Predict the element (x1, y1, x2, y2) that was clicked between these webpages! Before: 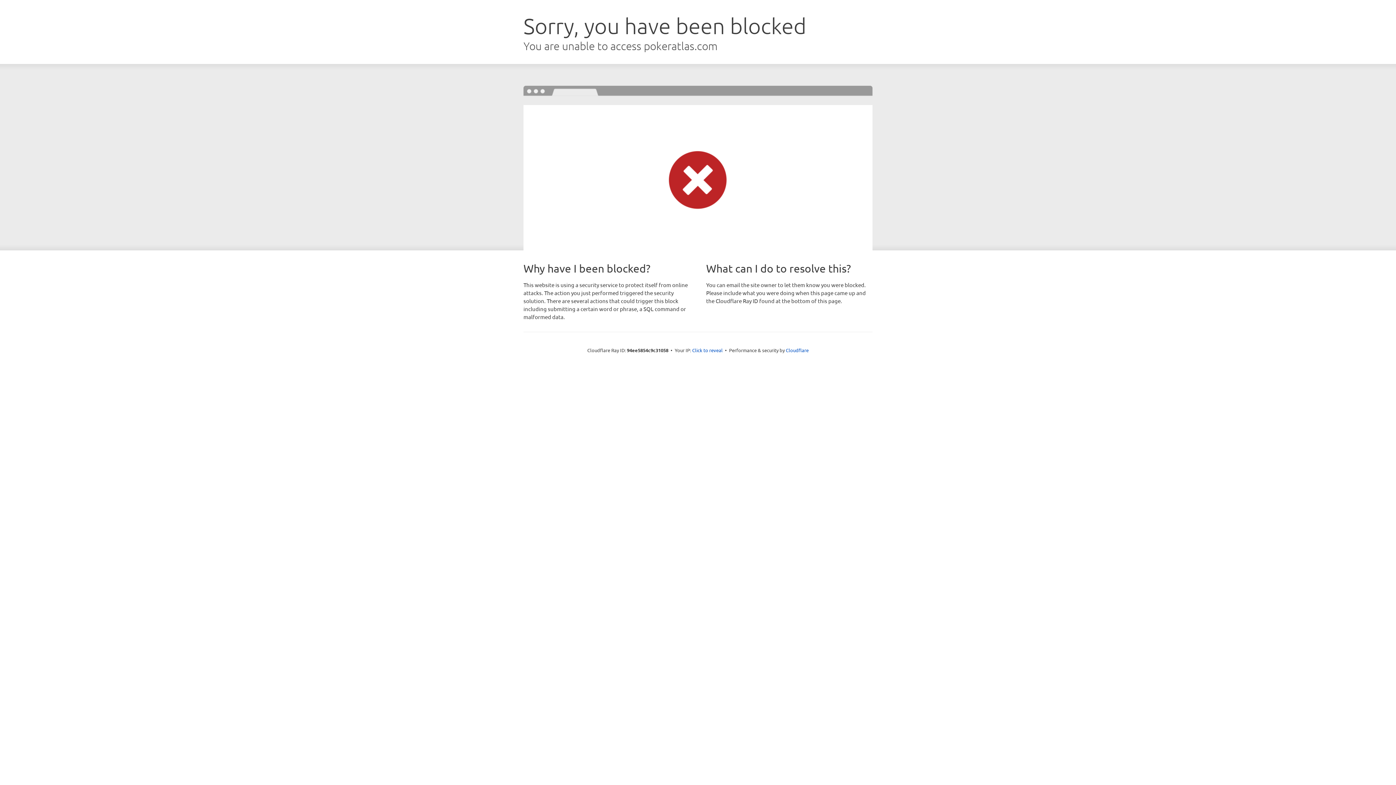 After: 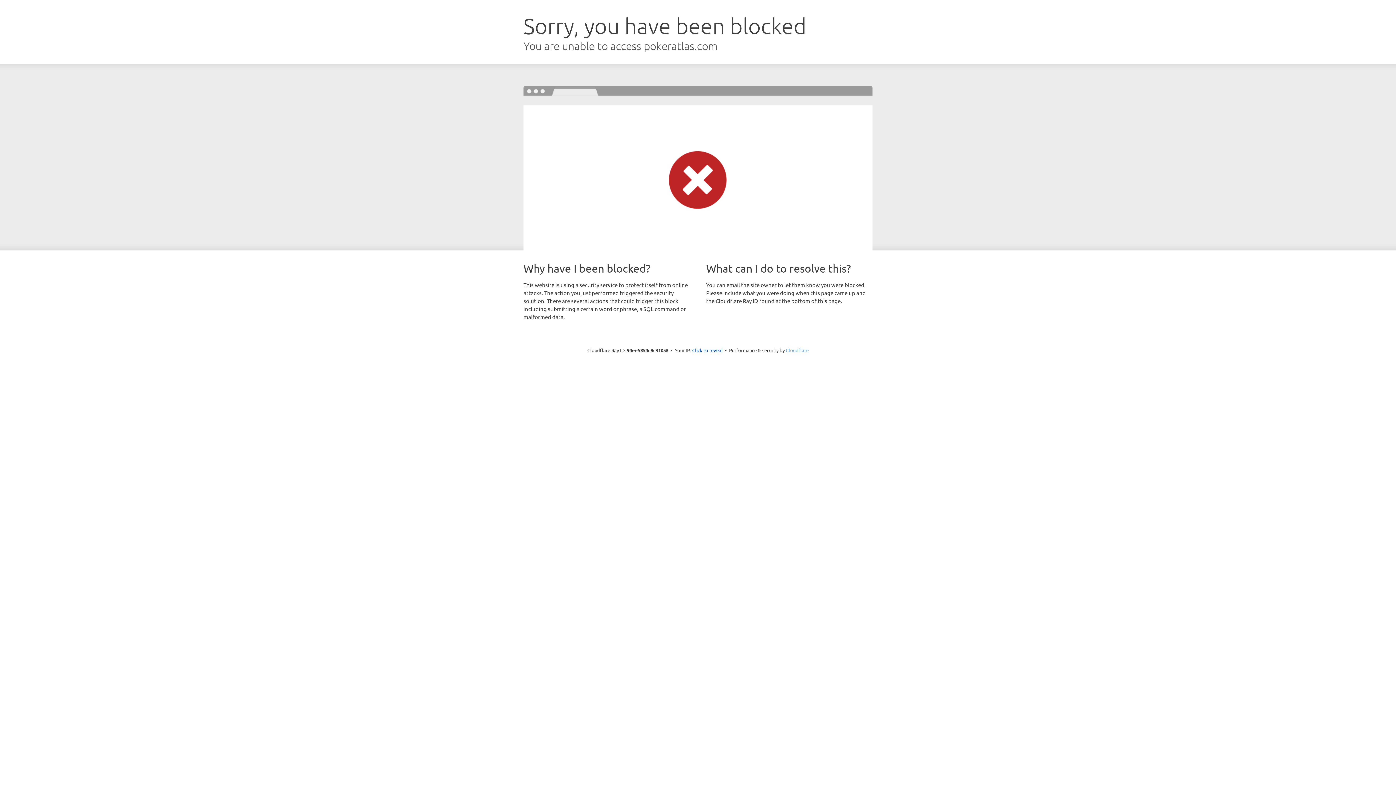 Action: label: Cloudflare bbox: (786, 347, 808, 353)